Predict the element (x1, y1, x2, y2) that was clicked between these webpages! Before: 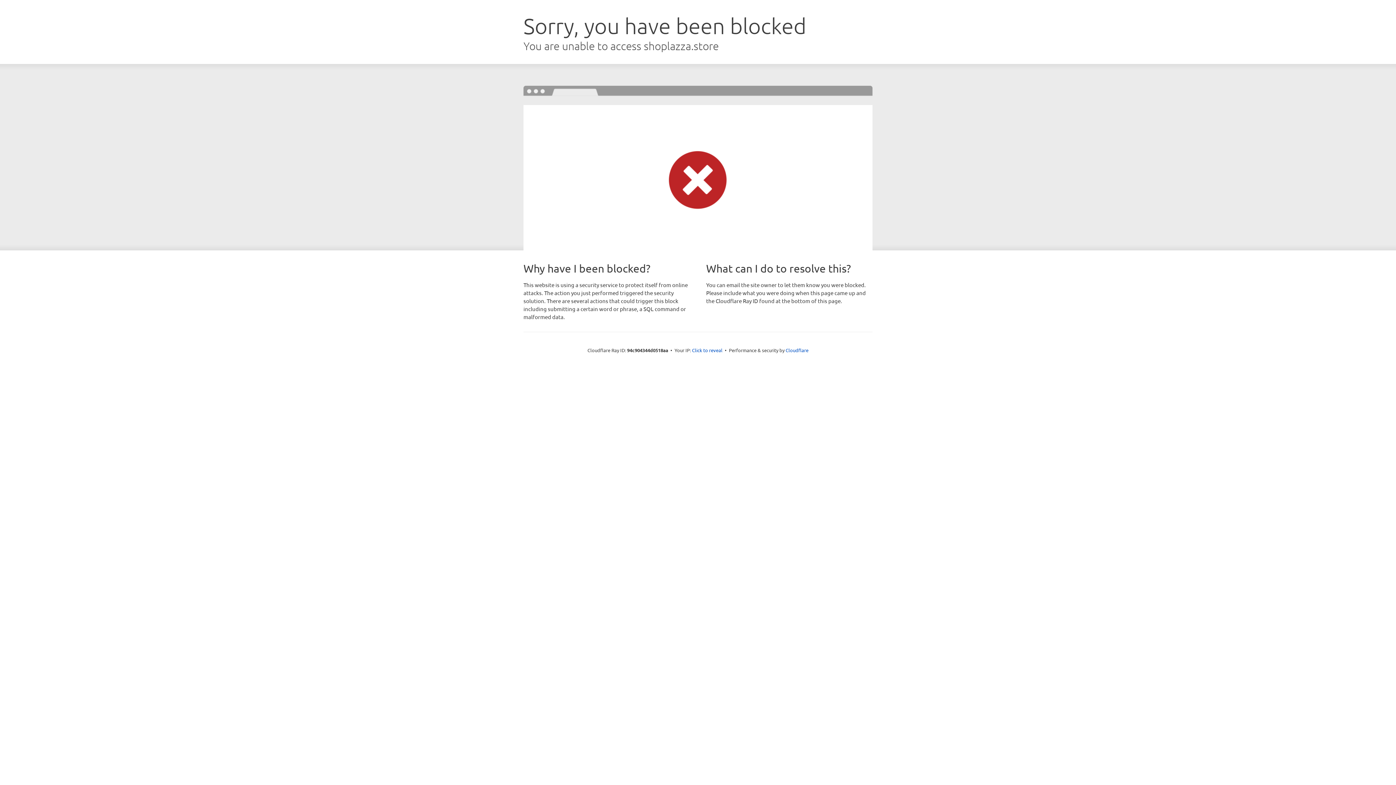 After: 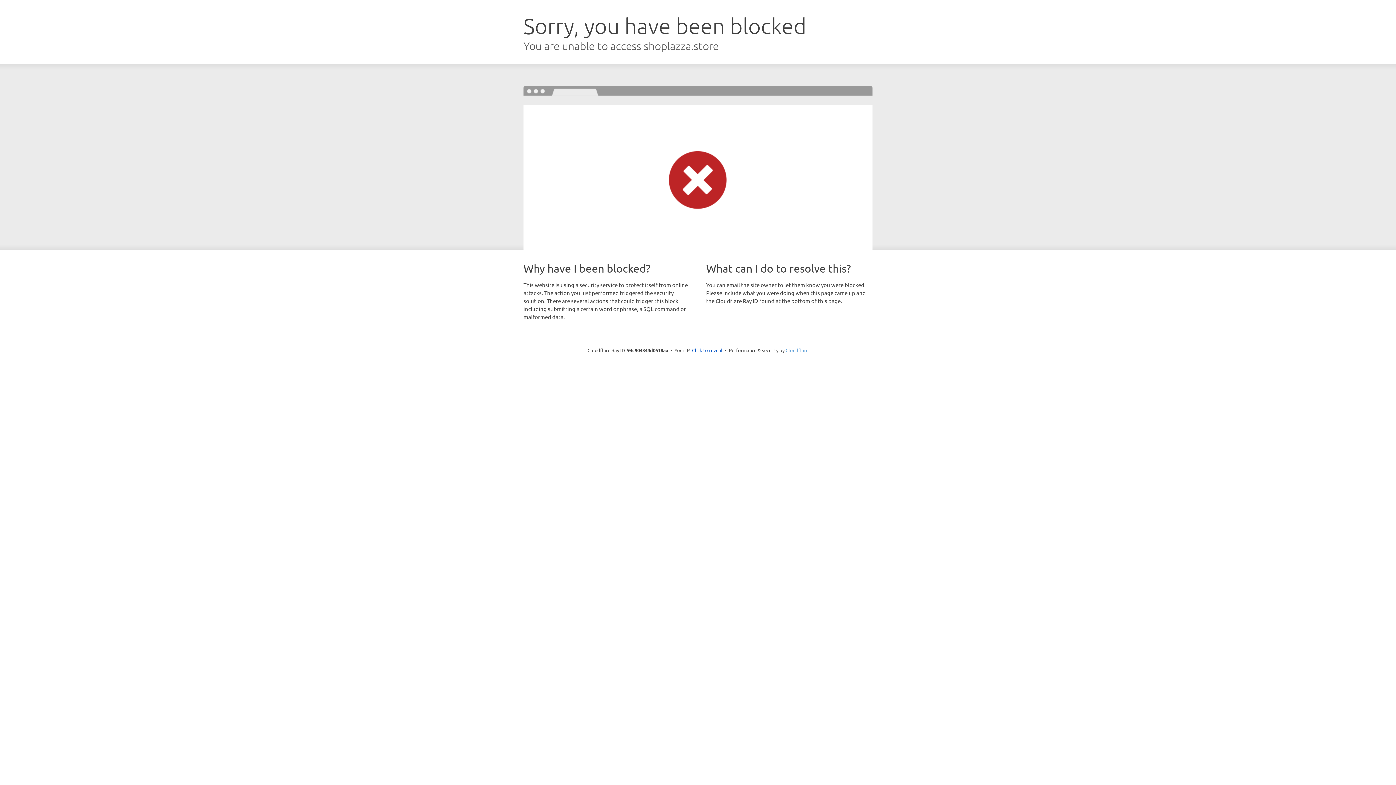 Action: label: Cloudflare bbox: (785, 347, 808, 353)